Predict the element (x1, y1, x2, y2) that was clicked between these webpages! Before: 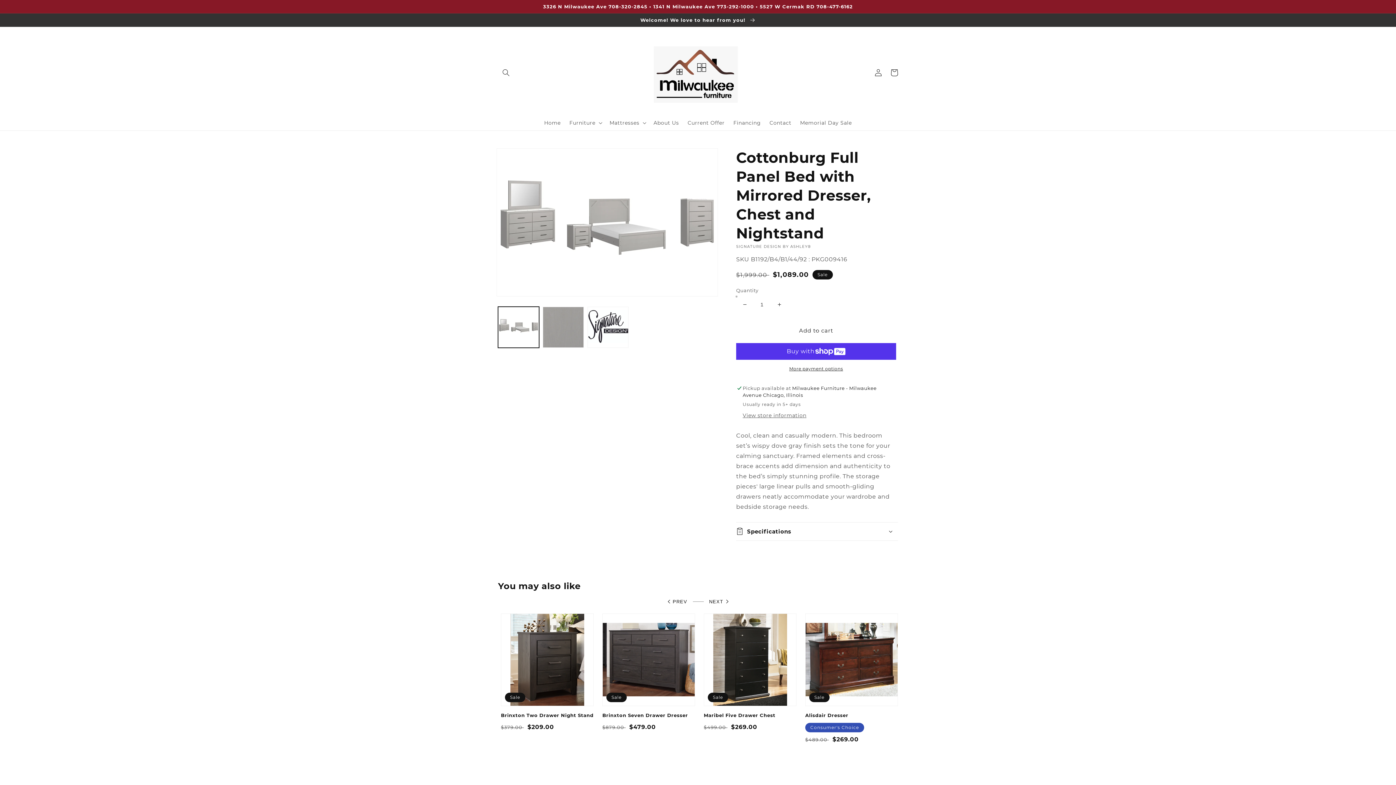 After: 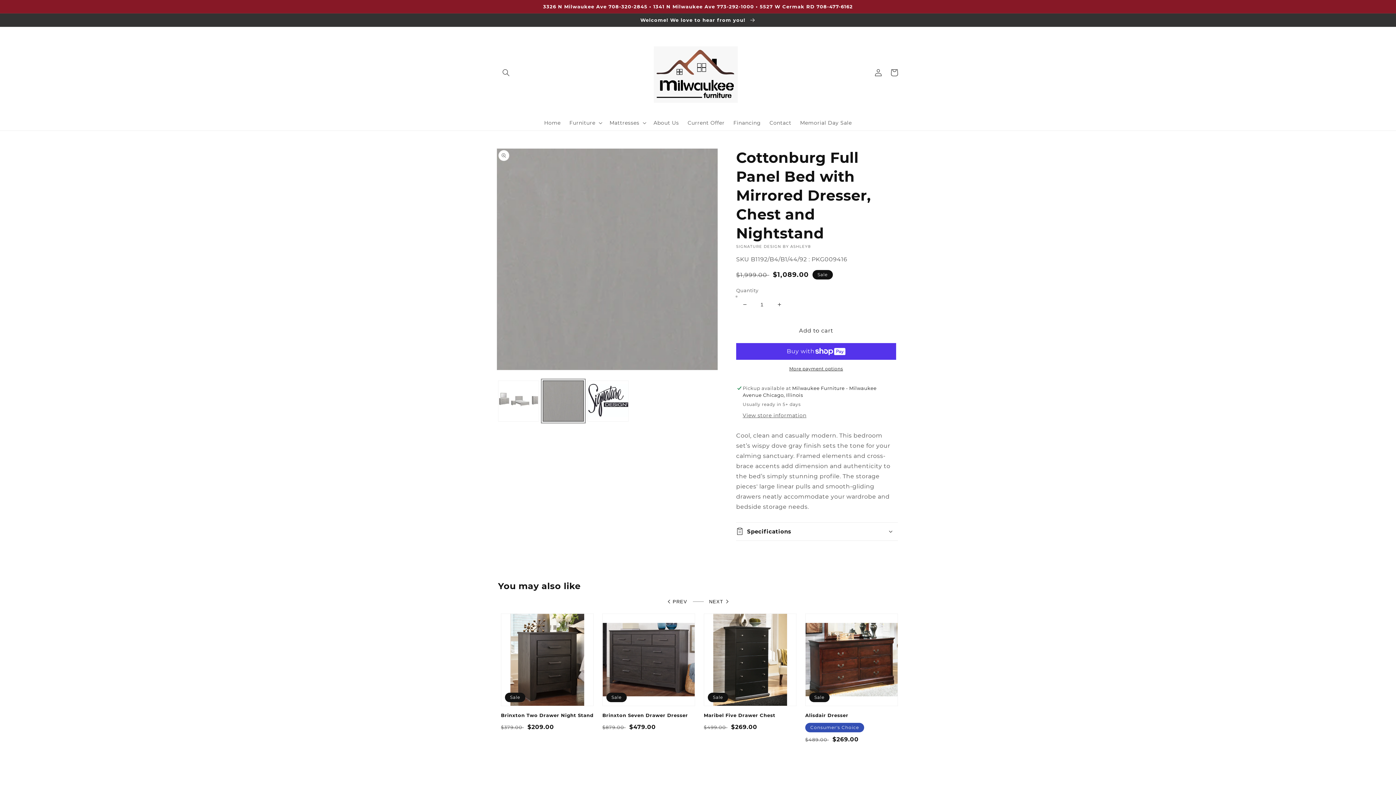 Action: label: Load image 2 in gallery view bbox: (542, 306, 584, 347)